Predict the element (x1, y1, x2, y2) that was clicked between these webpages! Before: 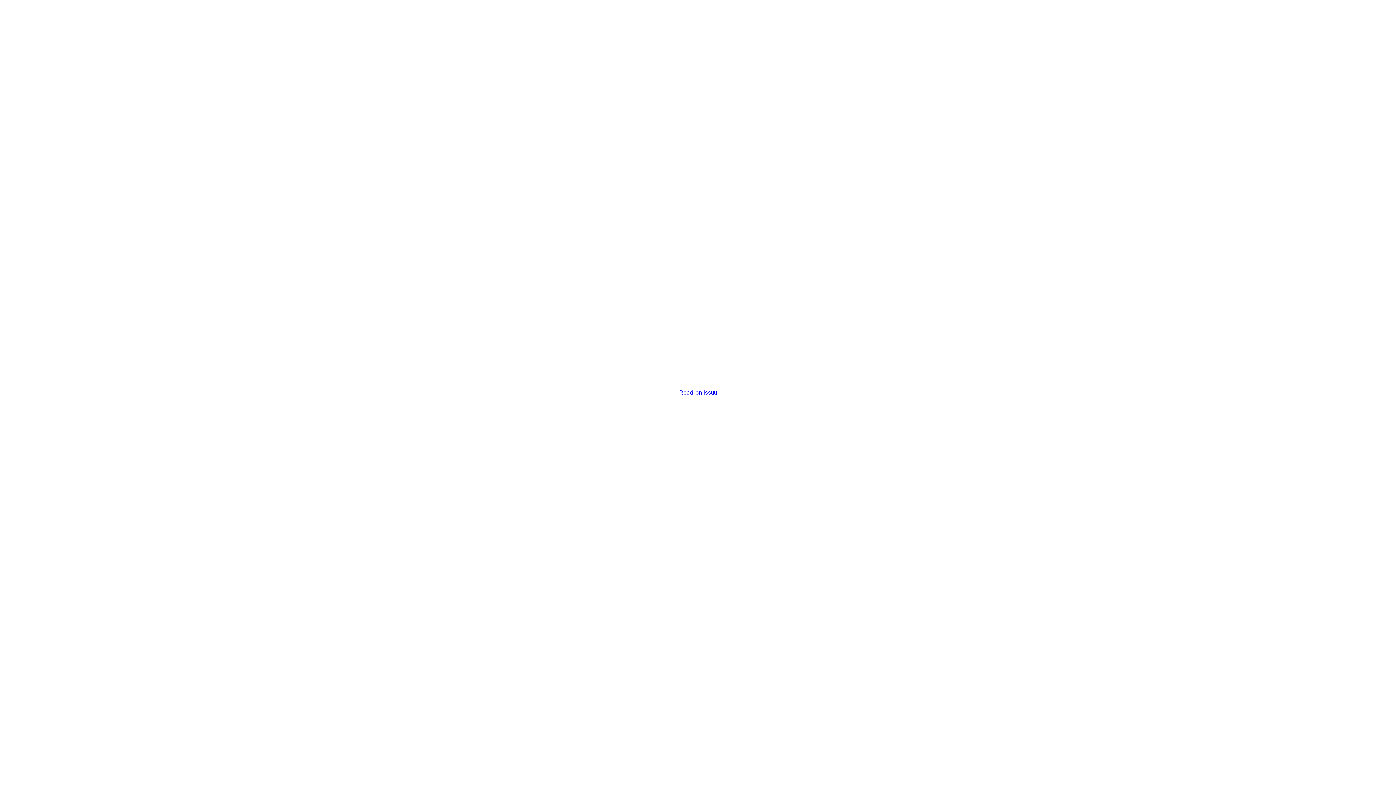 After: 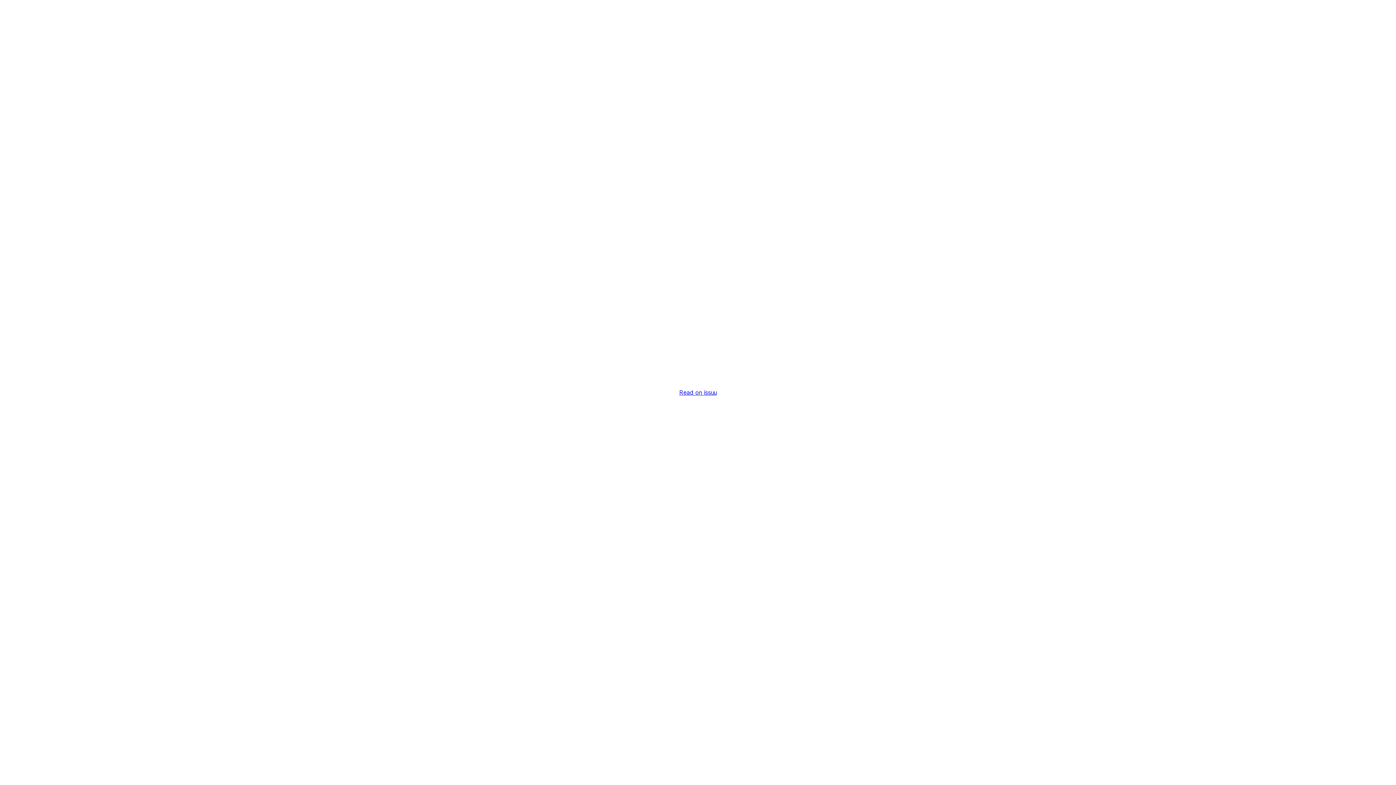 Action: label: Read on issuu bbox: (679, 389, 716, 396)